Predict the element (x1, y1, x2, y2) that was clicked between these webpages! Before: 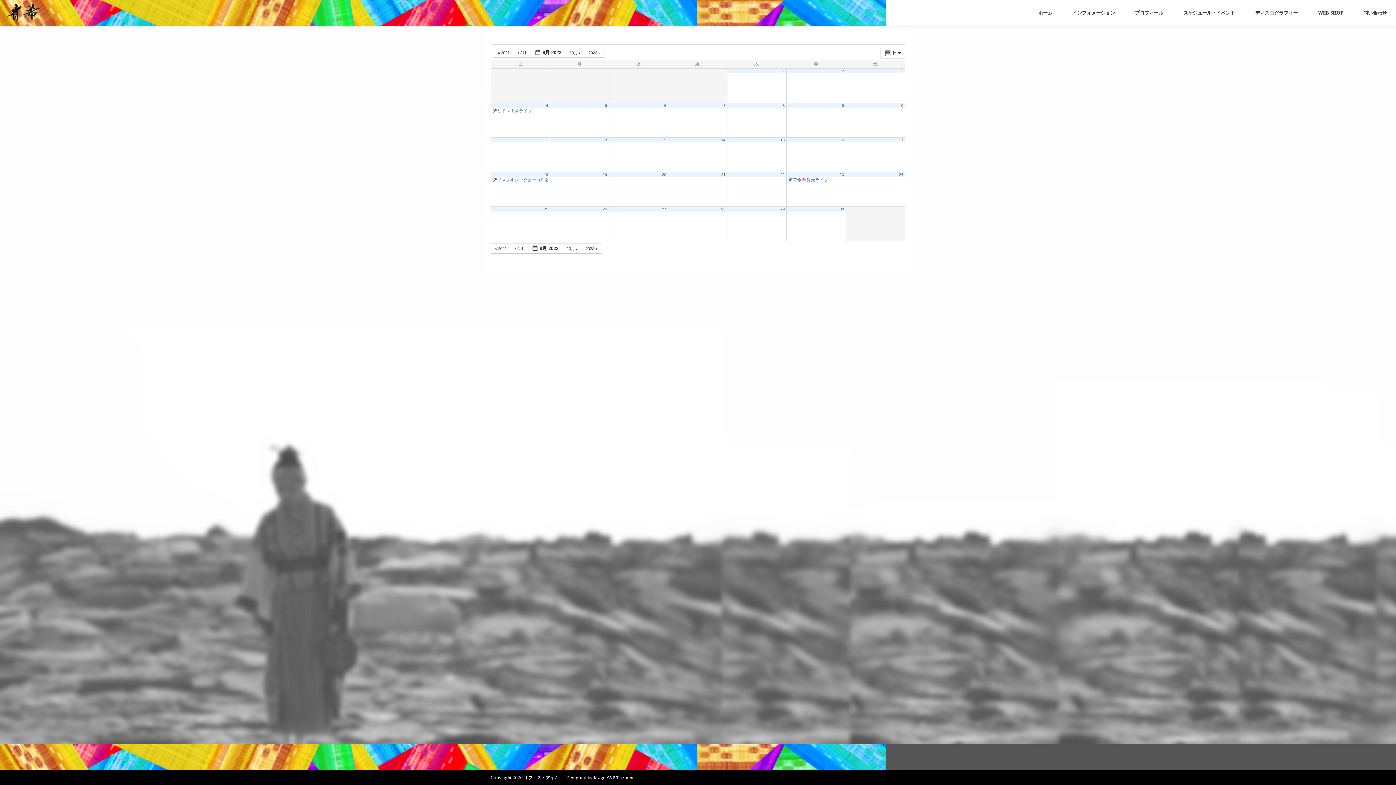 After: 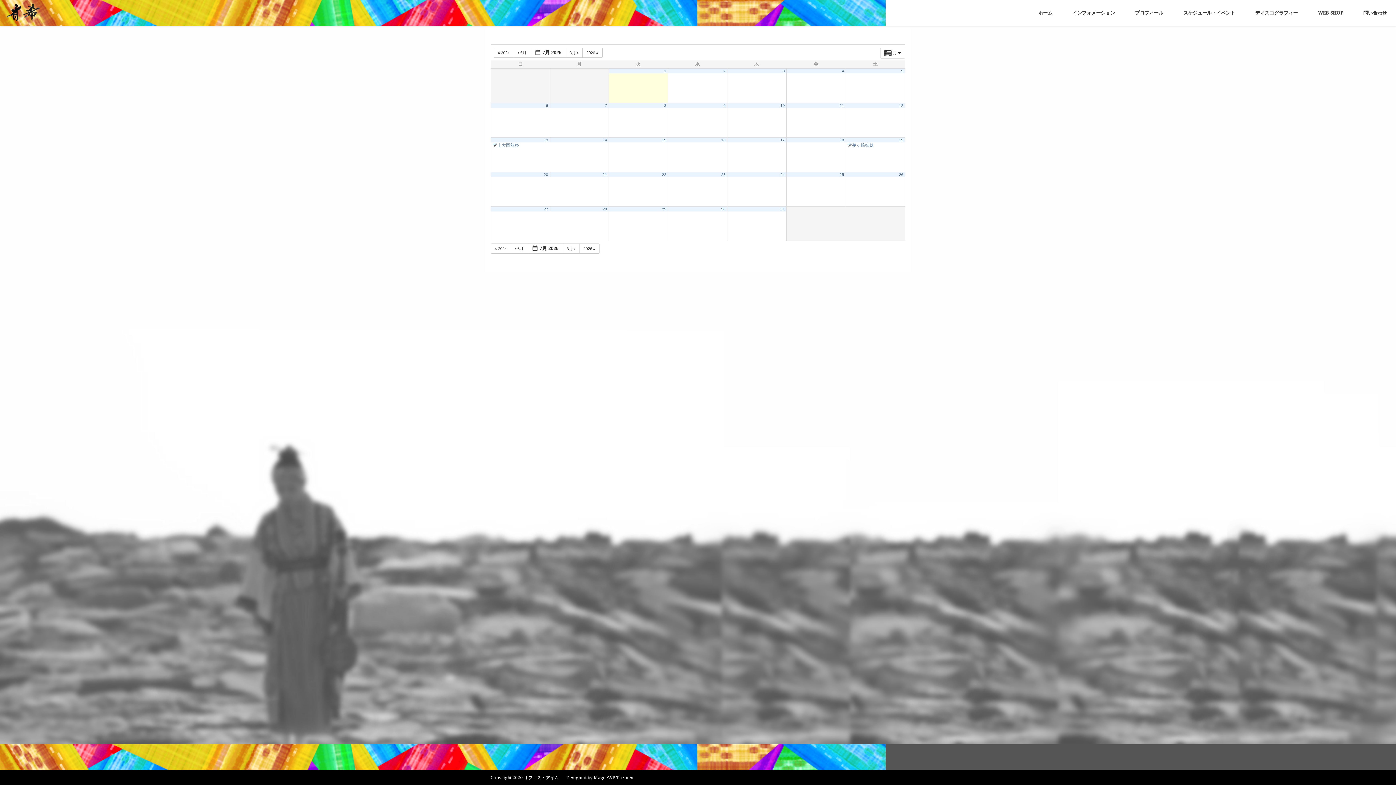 Action: bbox: (1180, 0, 1239, 25) label: スケジュール・イベント